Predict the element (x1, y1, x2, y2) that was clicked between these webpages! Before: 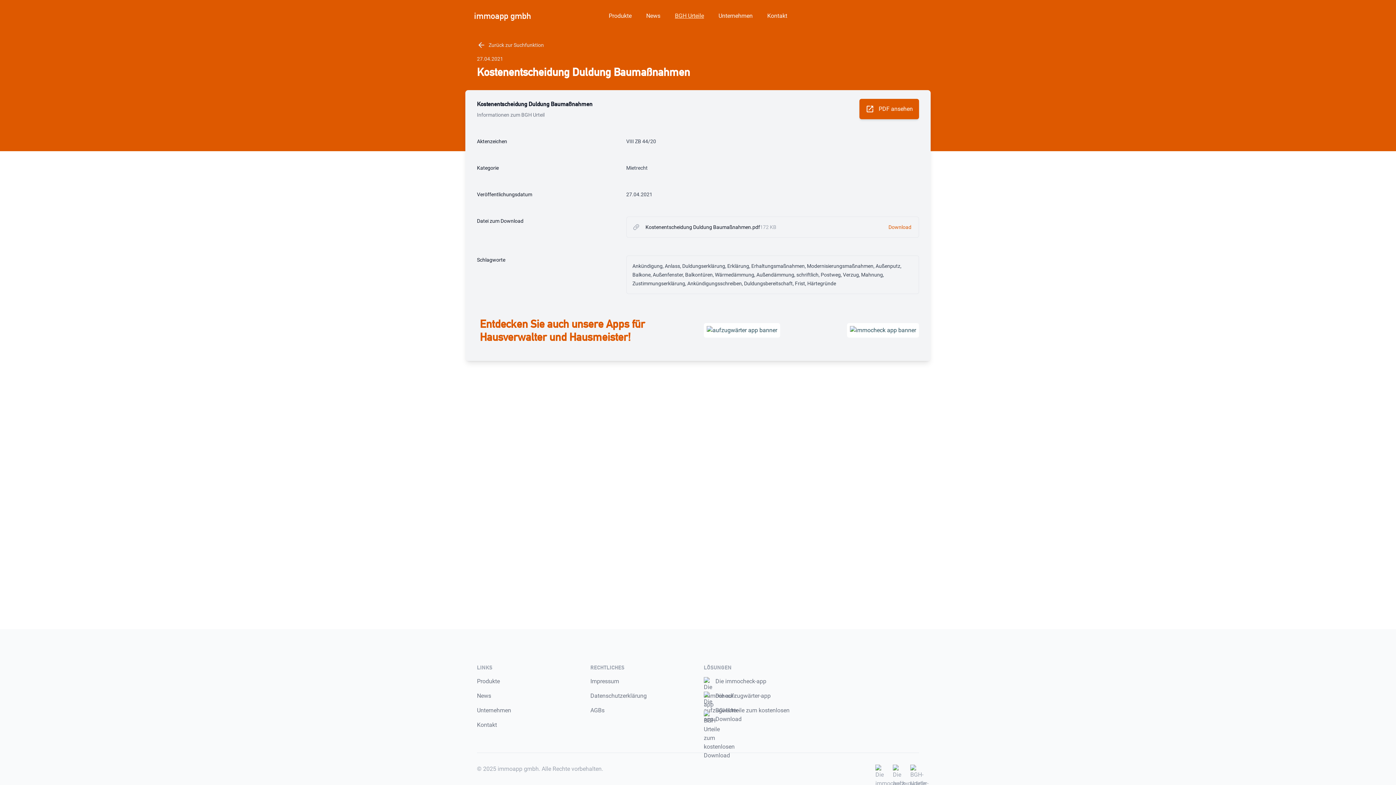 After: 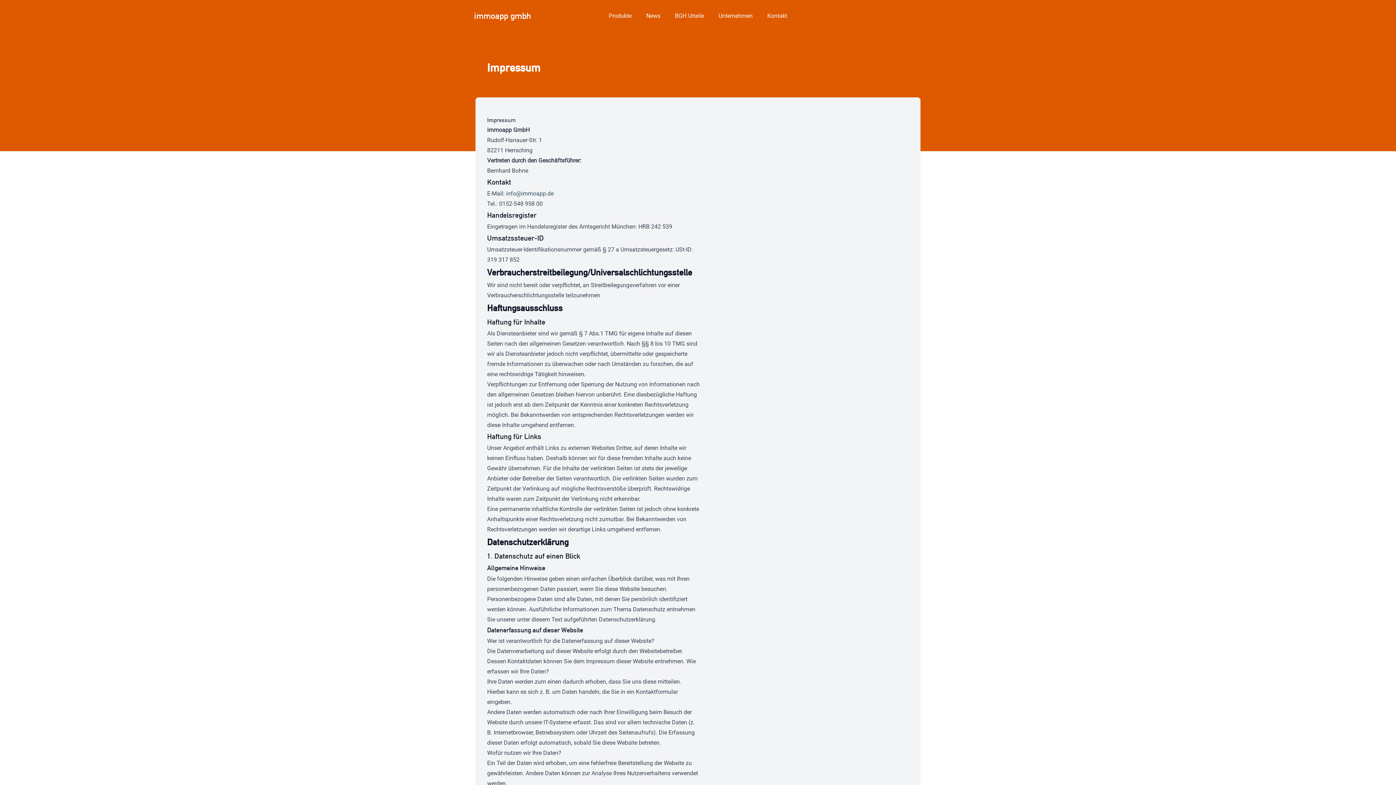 Action: bbox: (590, 678, 619, 685) label: Impressum